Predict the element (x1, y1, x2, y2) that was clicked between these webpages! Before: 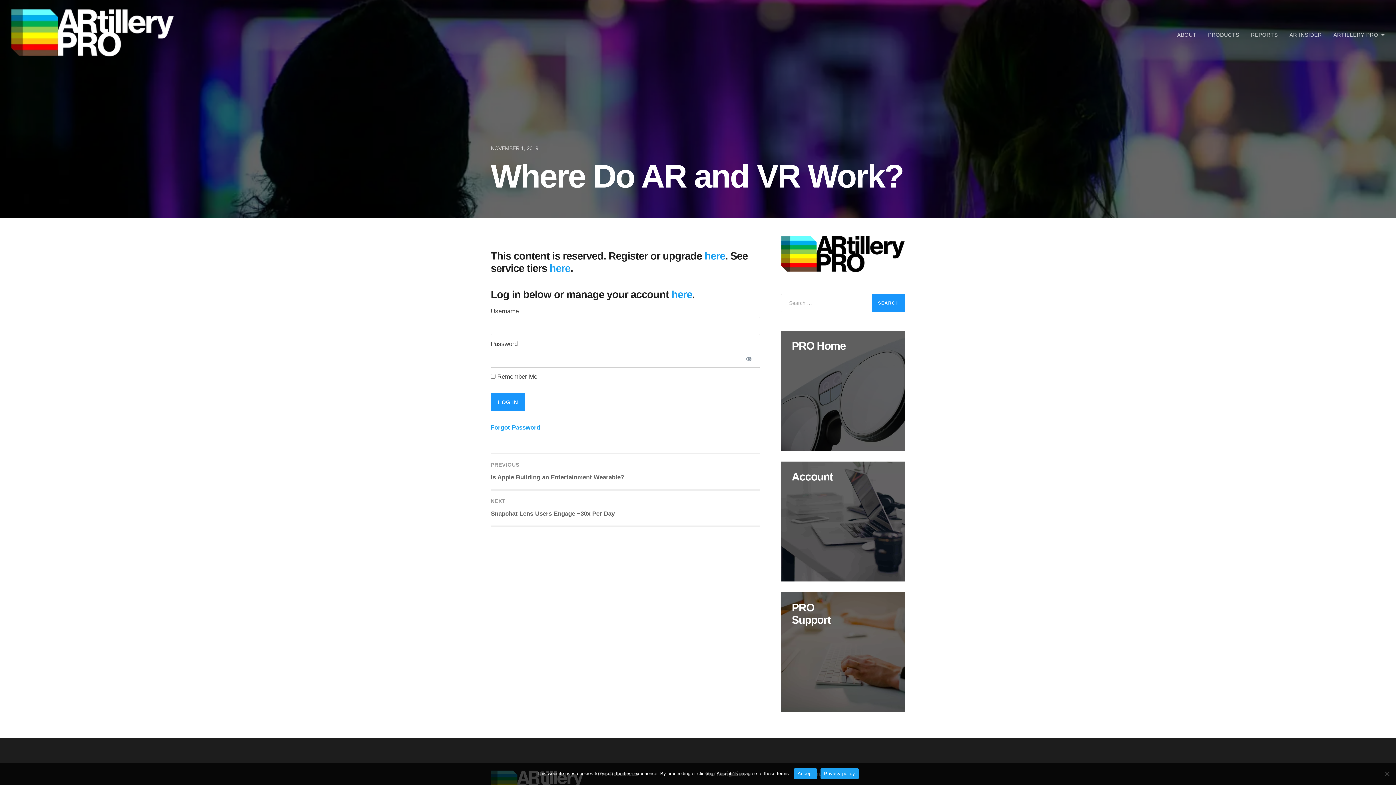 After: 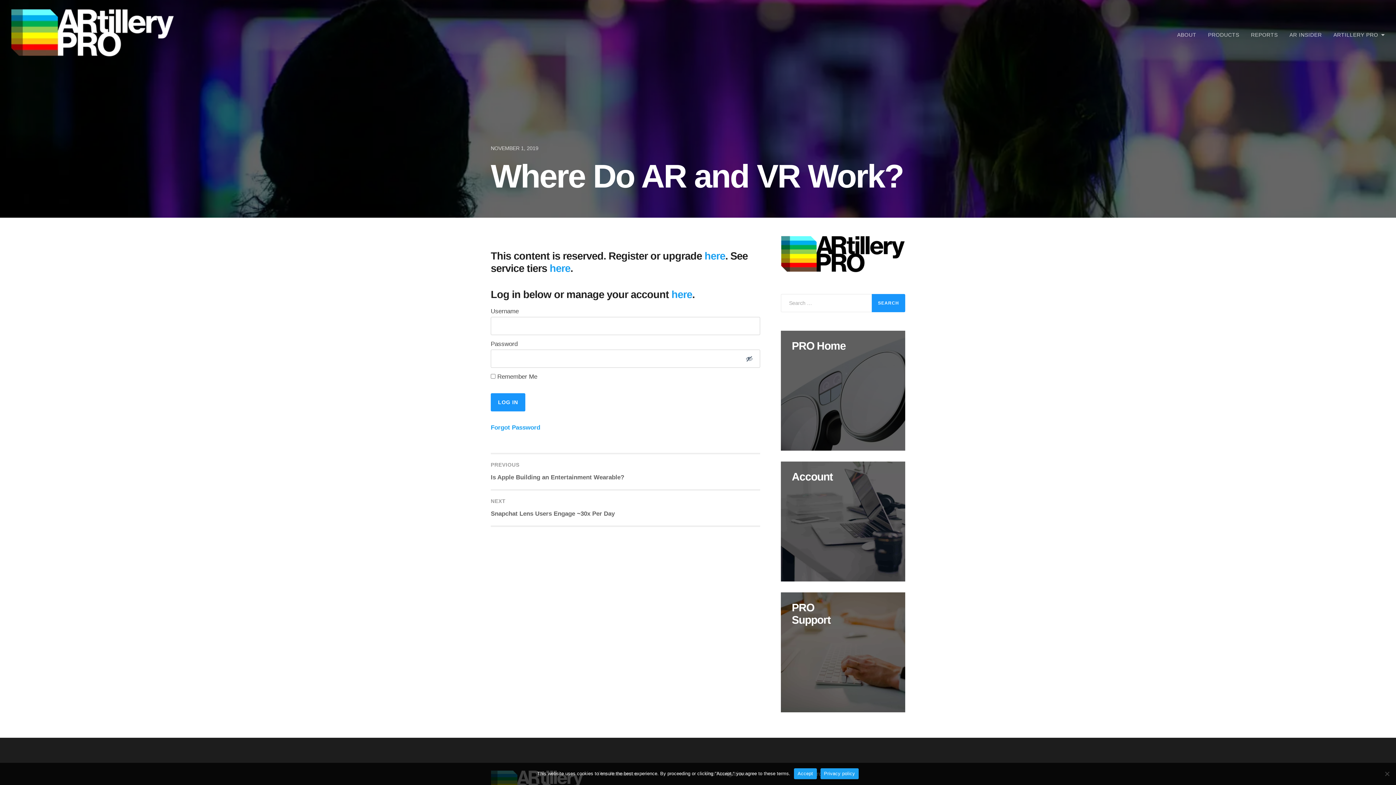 Action: bbox: (738, 349, 760, 367) label: Show password